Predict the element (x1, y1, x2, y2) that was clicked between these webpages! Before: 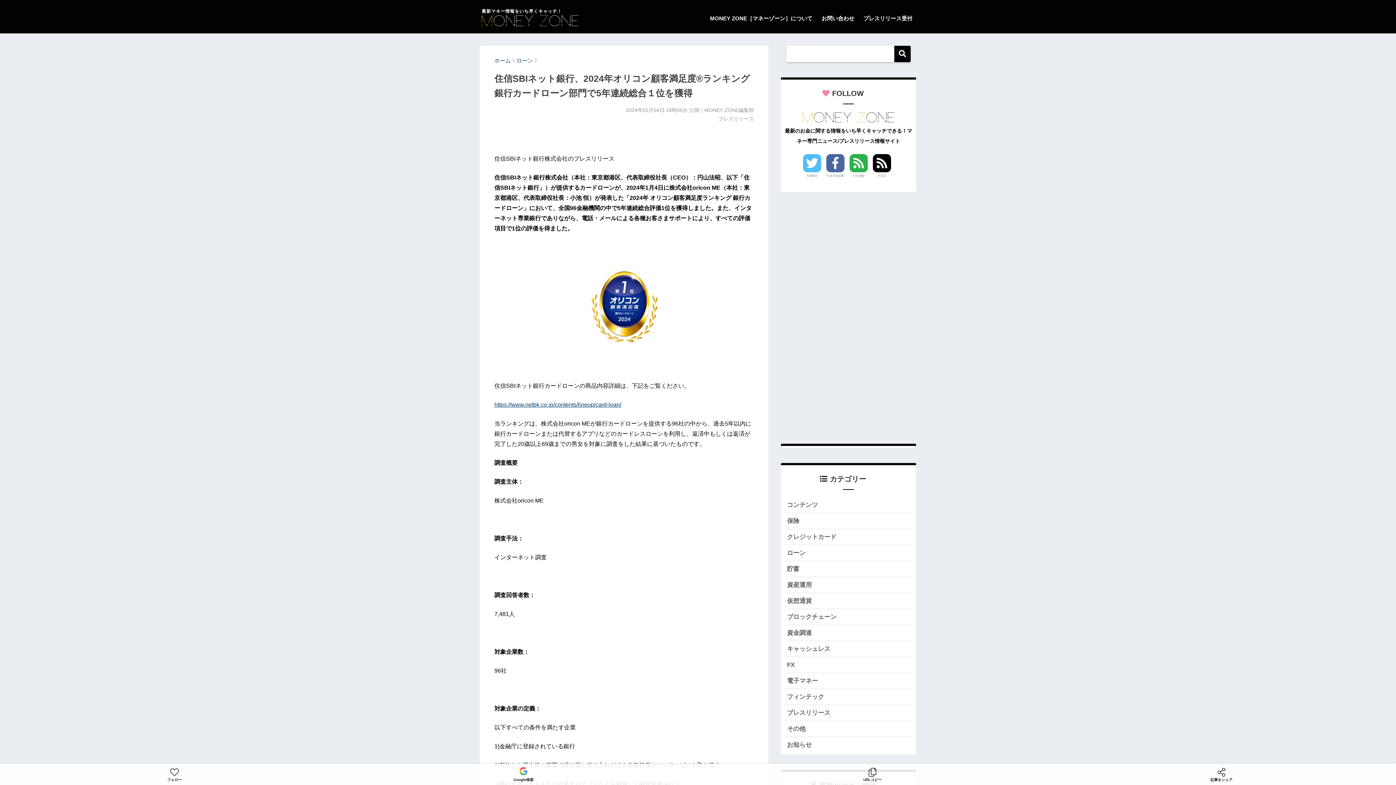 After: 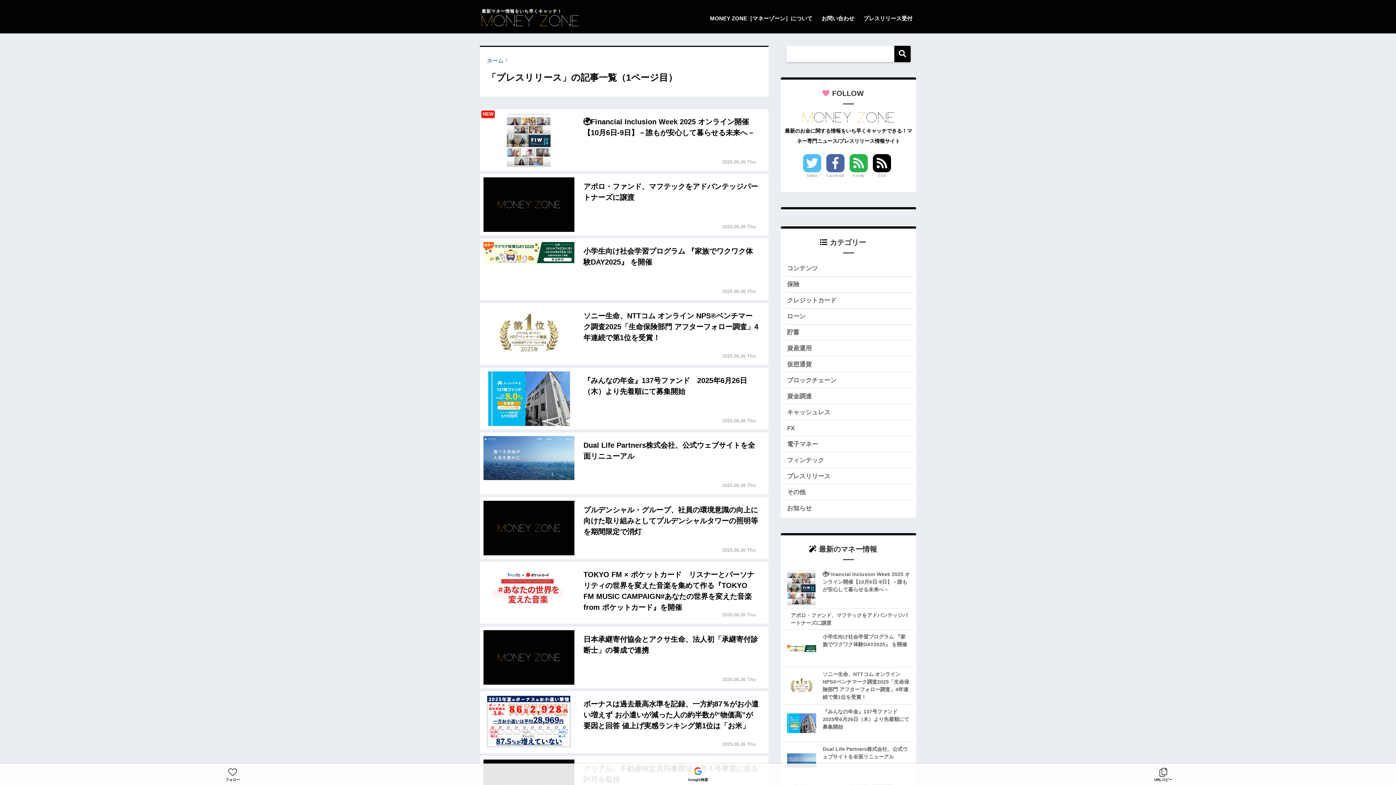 Action: label: プレスリリース bbox: (784, 705, 912, 721)